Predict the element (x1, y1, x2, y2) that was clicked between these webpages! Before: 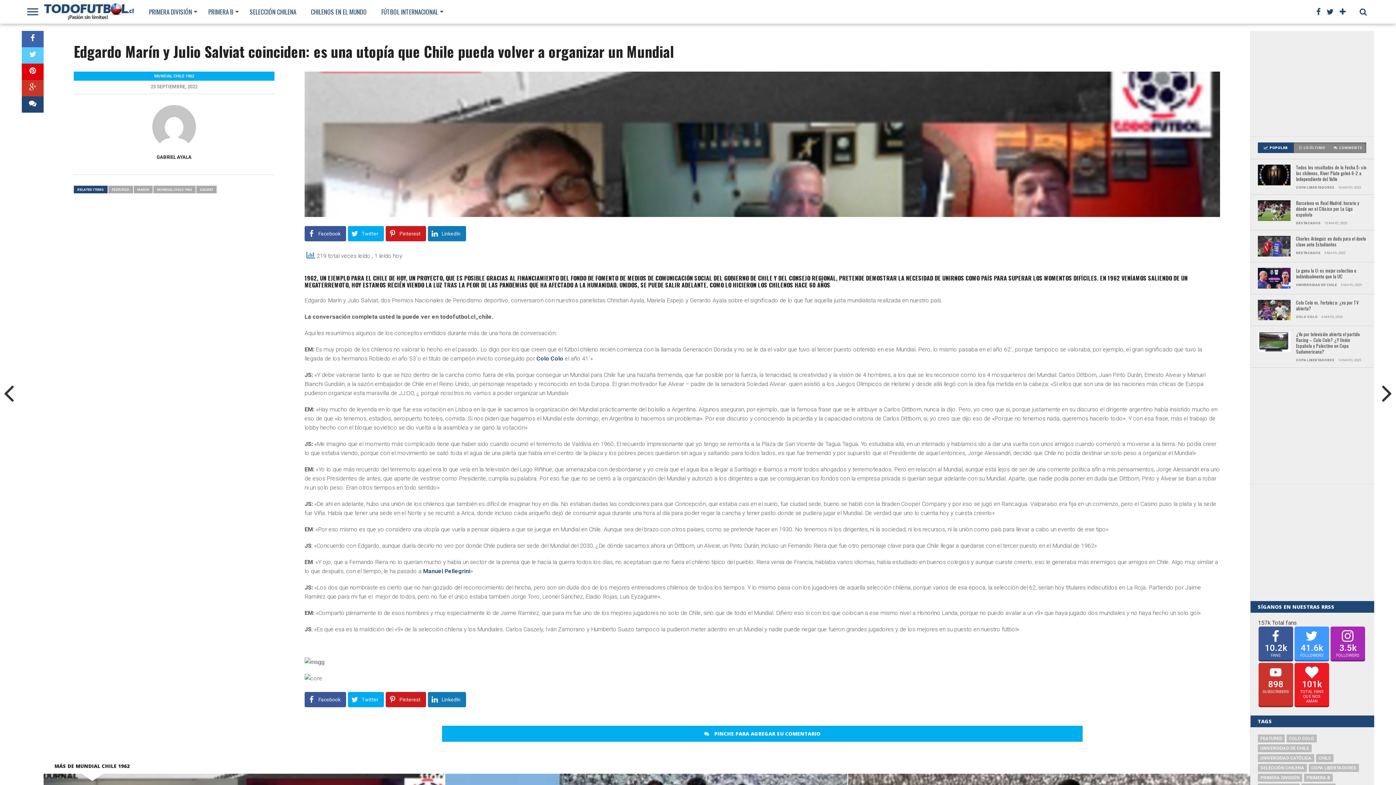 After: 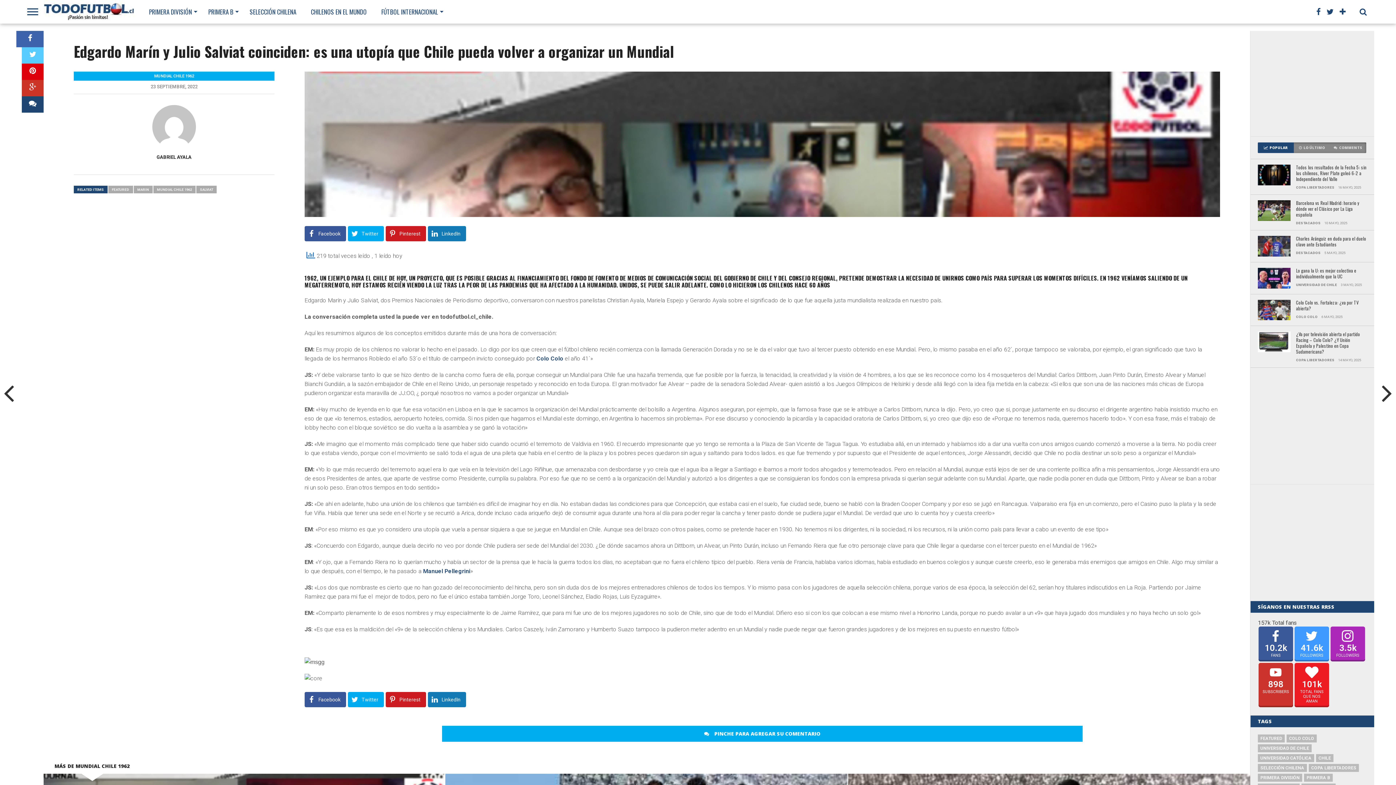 Action: bbox: (21, 30, 43, 47)